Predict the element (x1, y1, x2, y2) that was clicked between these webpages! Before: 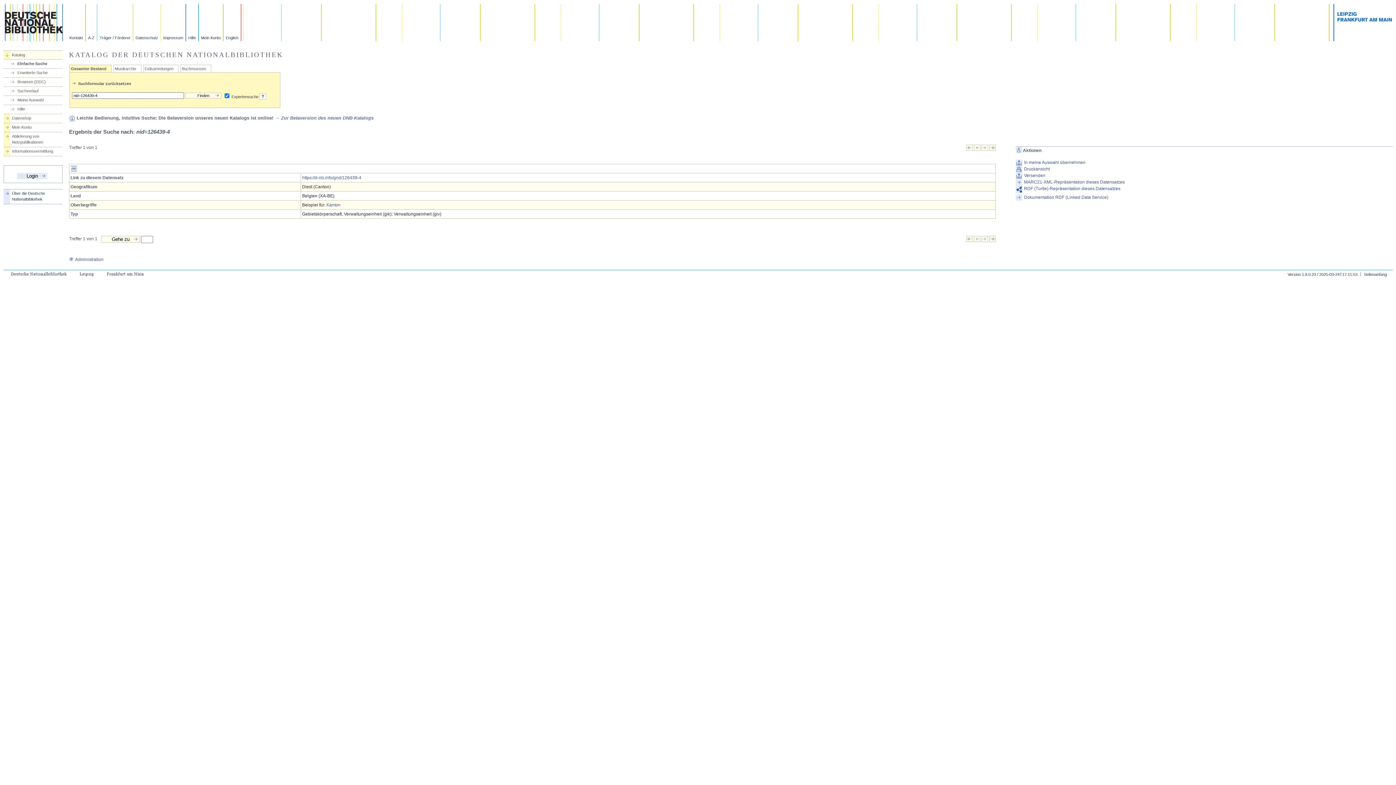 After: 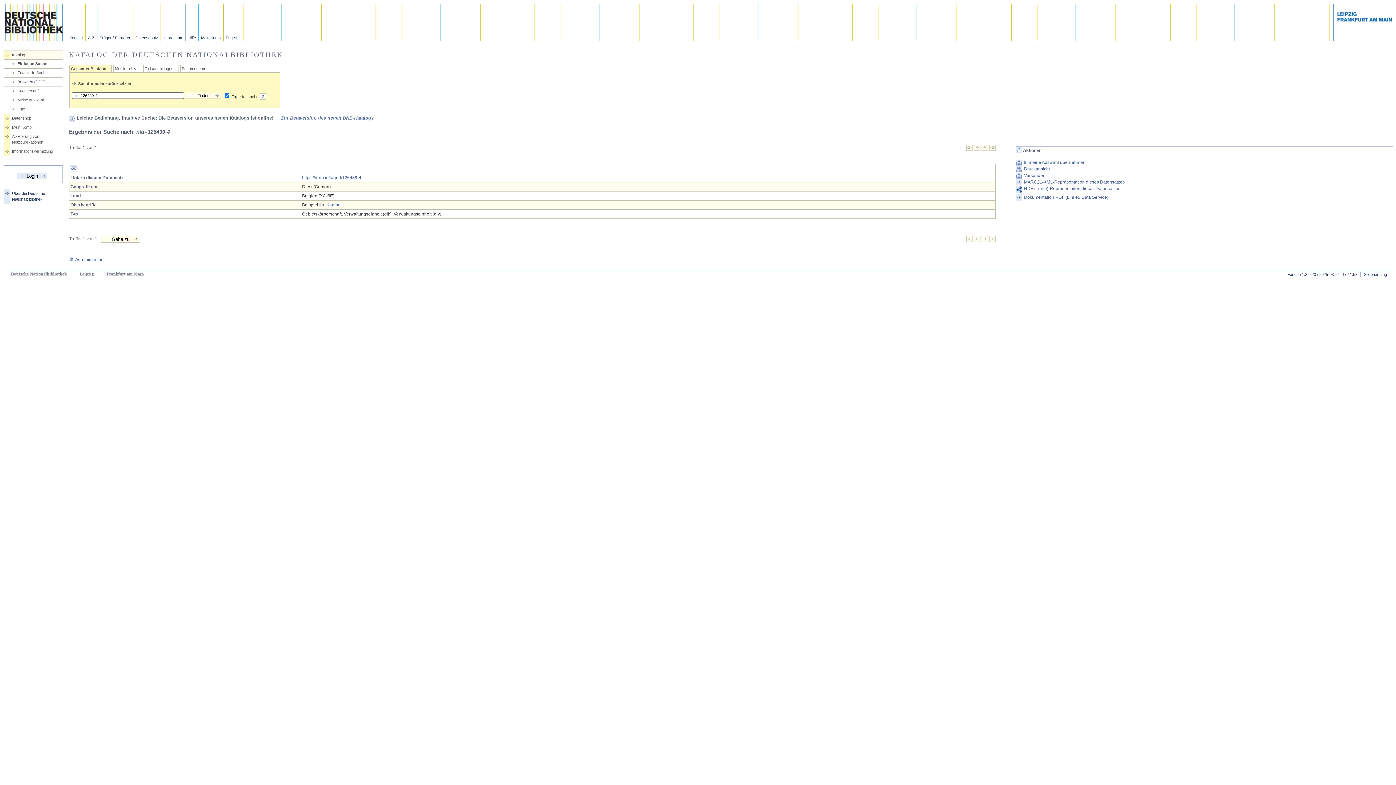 Action: bbox: (966, 238, 973, 243)